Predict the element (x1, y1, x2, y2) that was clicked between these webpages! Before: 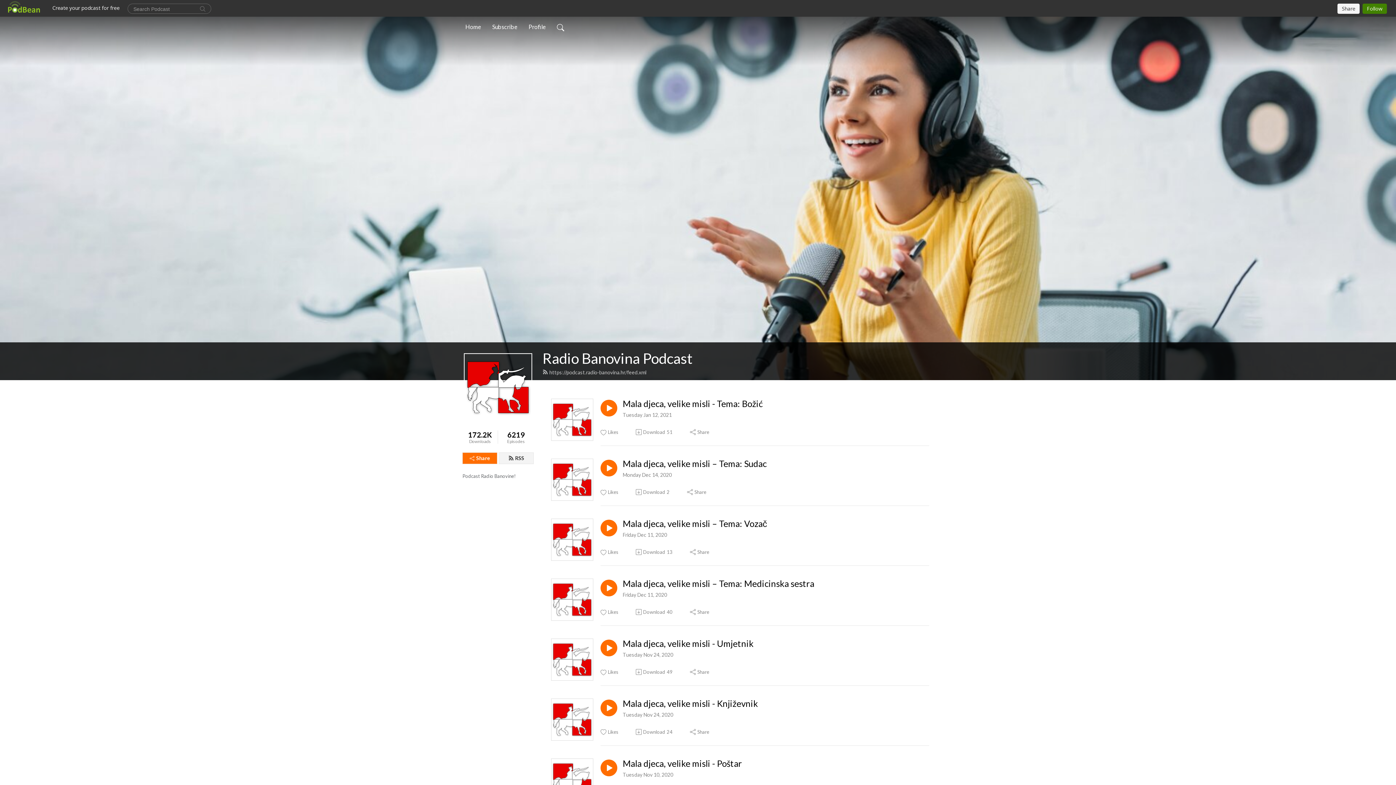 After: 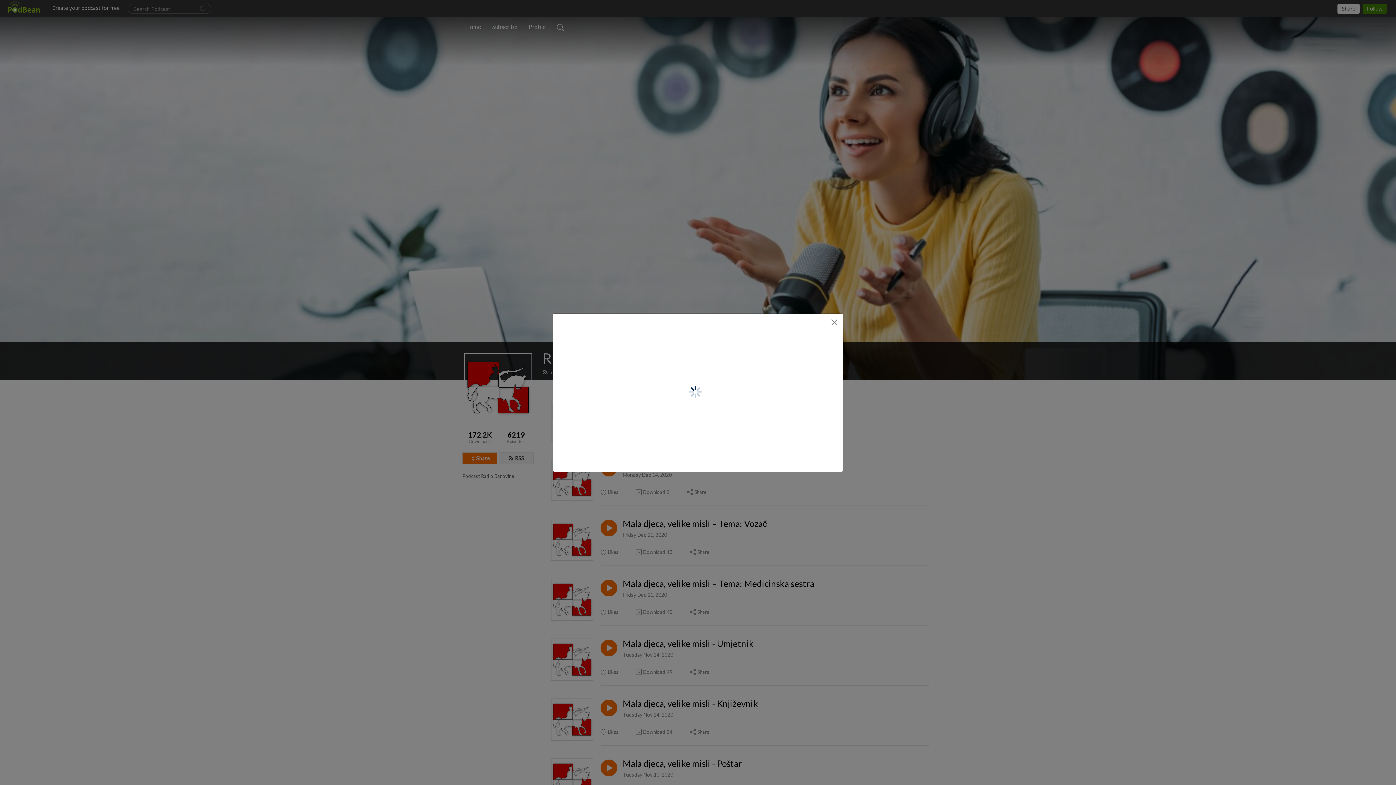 Action: bbox: (689, 609, 710, 615) label: Share